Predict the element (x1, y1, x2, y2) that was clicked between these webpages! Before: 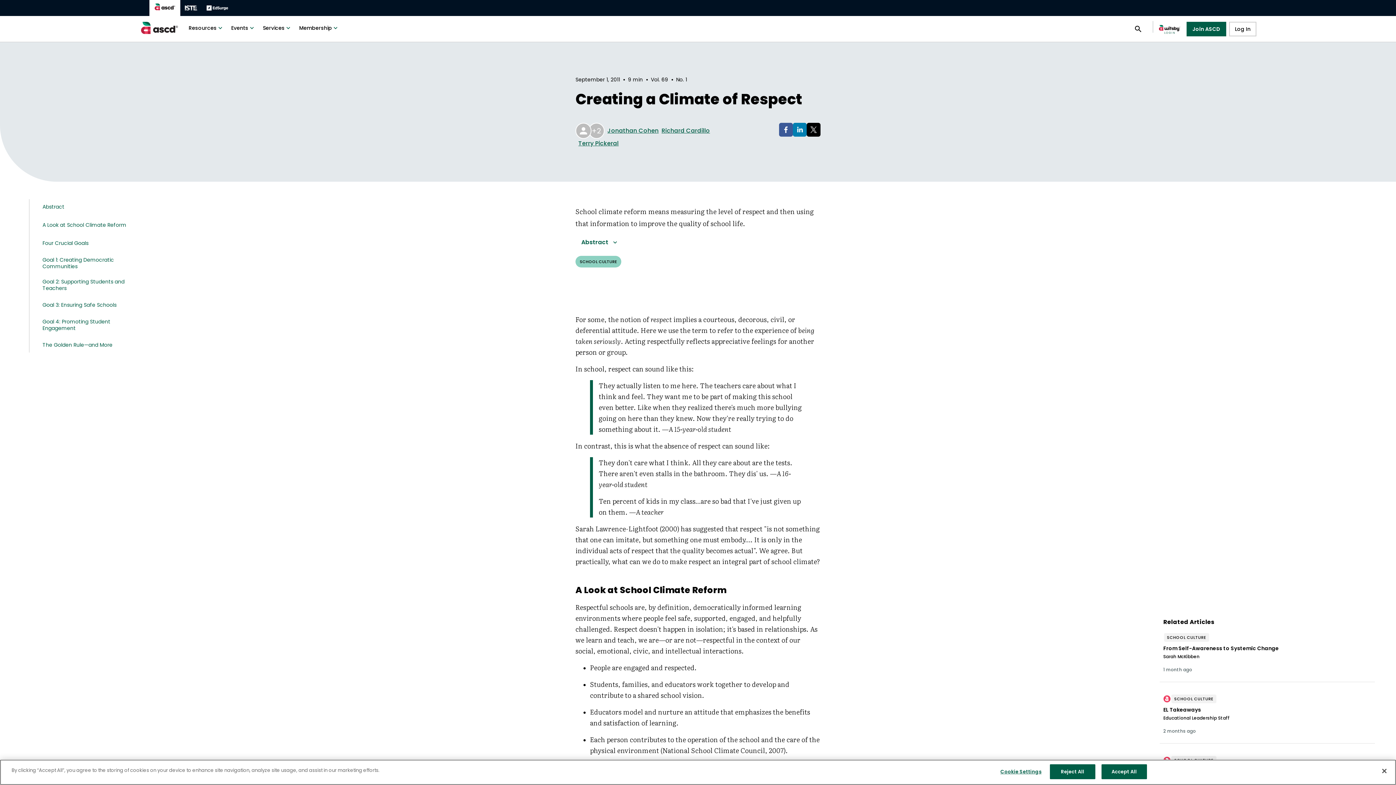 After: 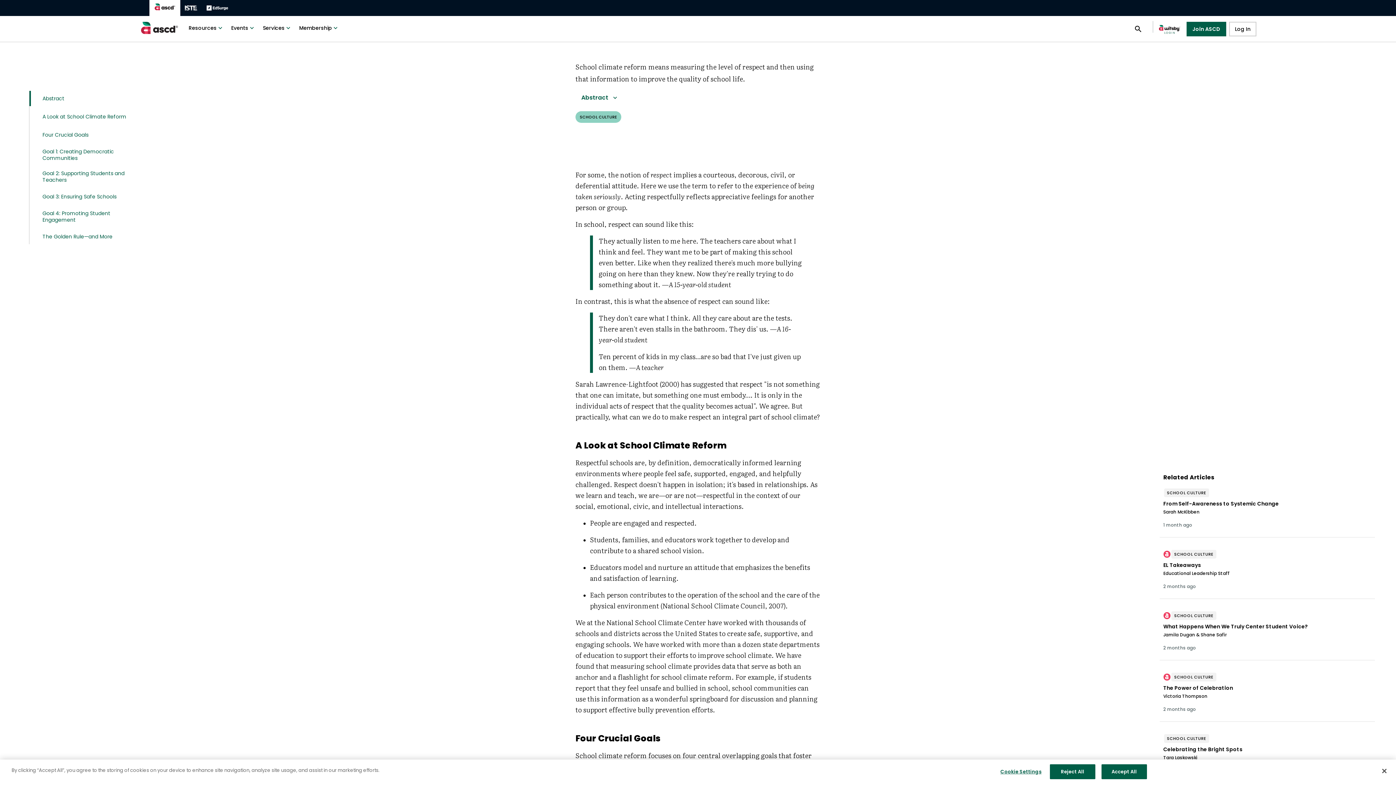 Action: bbox: (36, 199, 70, 214) label: Abstract